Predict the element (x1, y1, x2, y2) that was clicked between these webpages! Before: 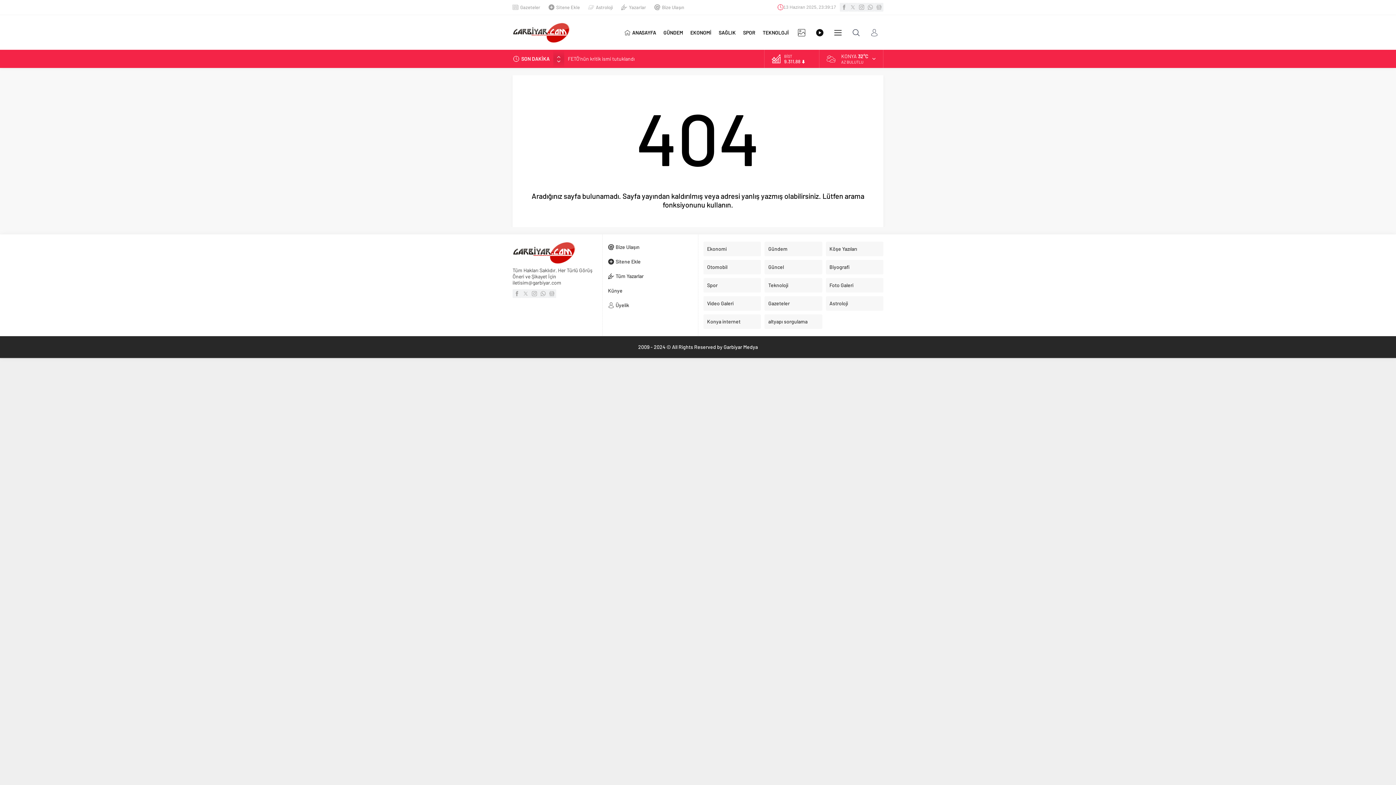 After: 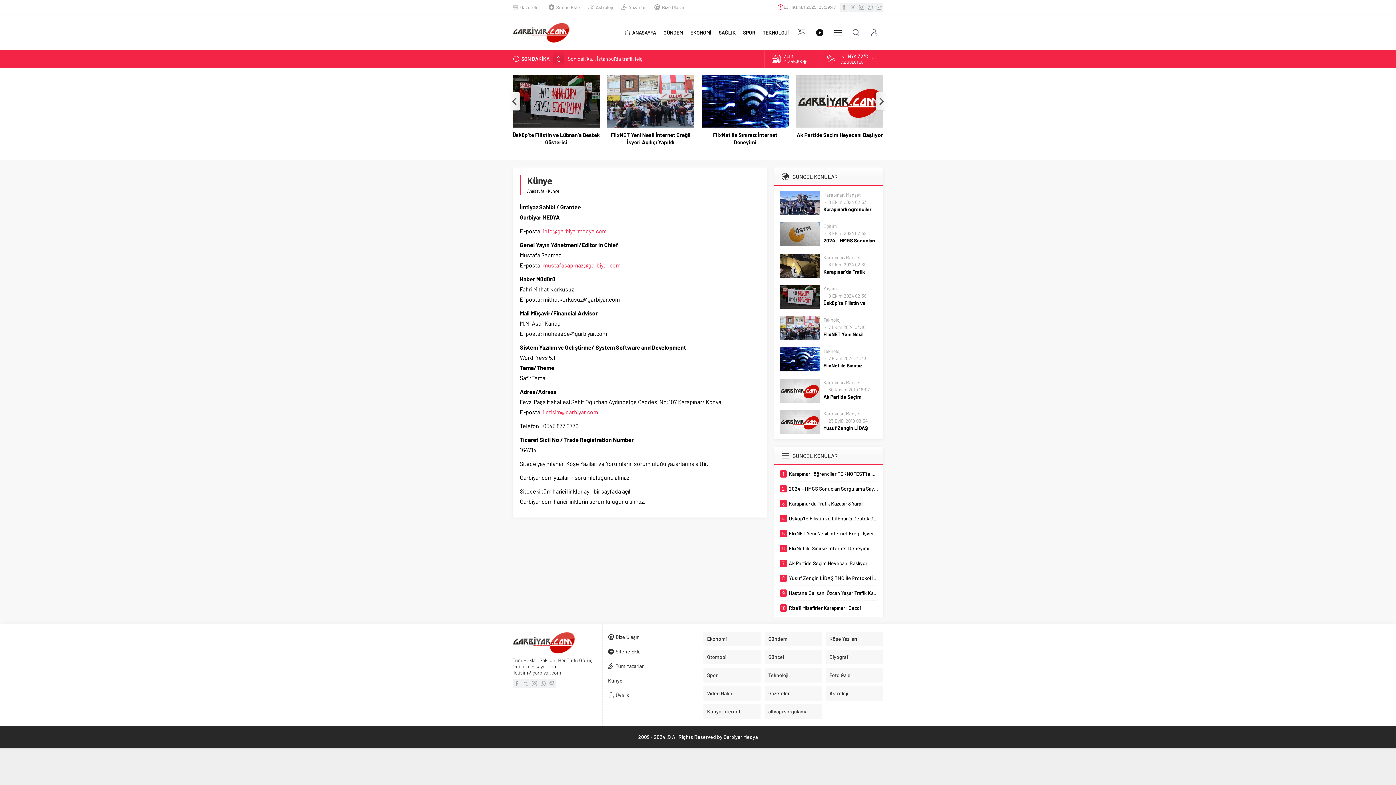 Action: bbox: (608, 285, 692, 296) label: Künye